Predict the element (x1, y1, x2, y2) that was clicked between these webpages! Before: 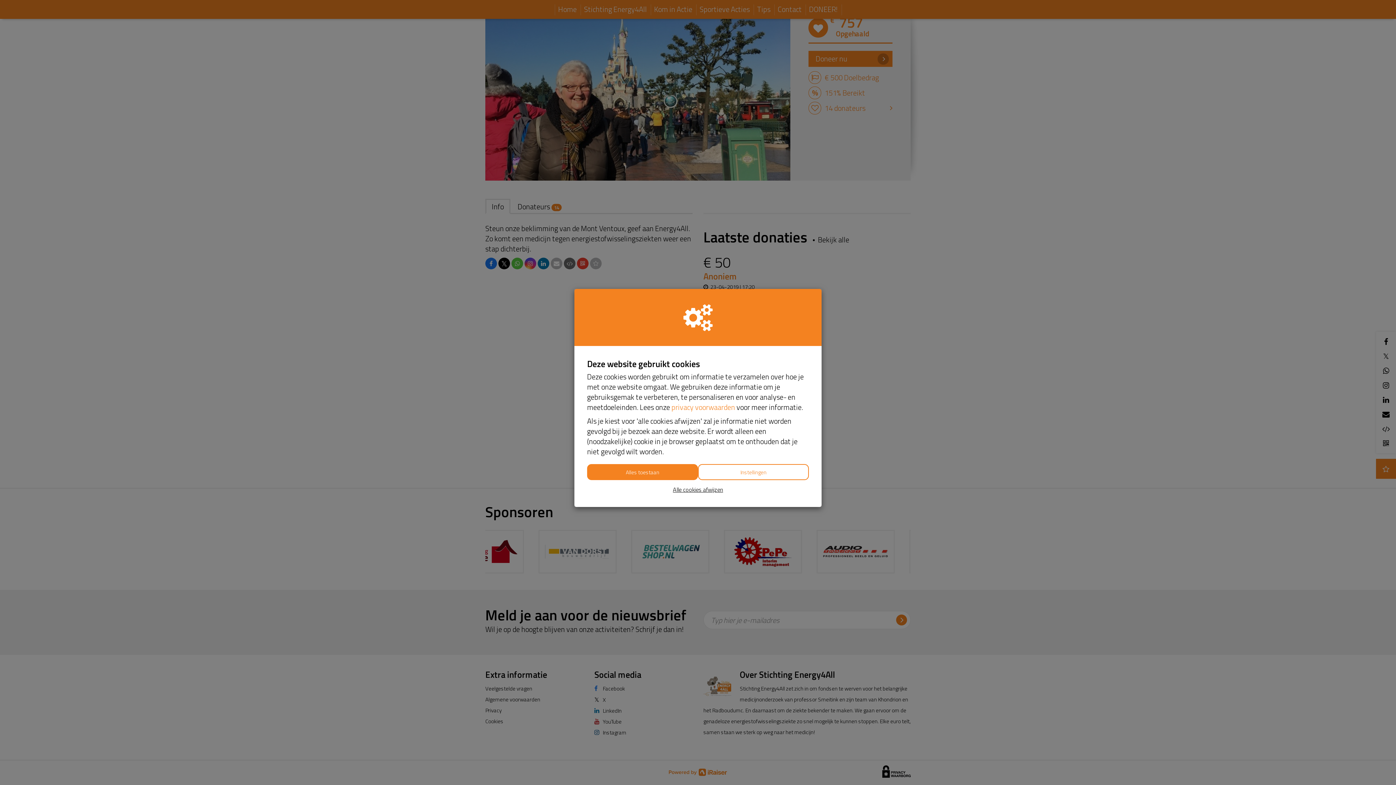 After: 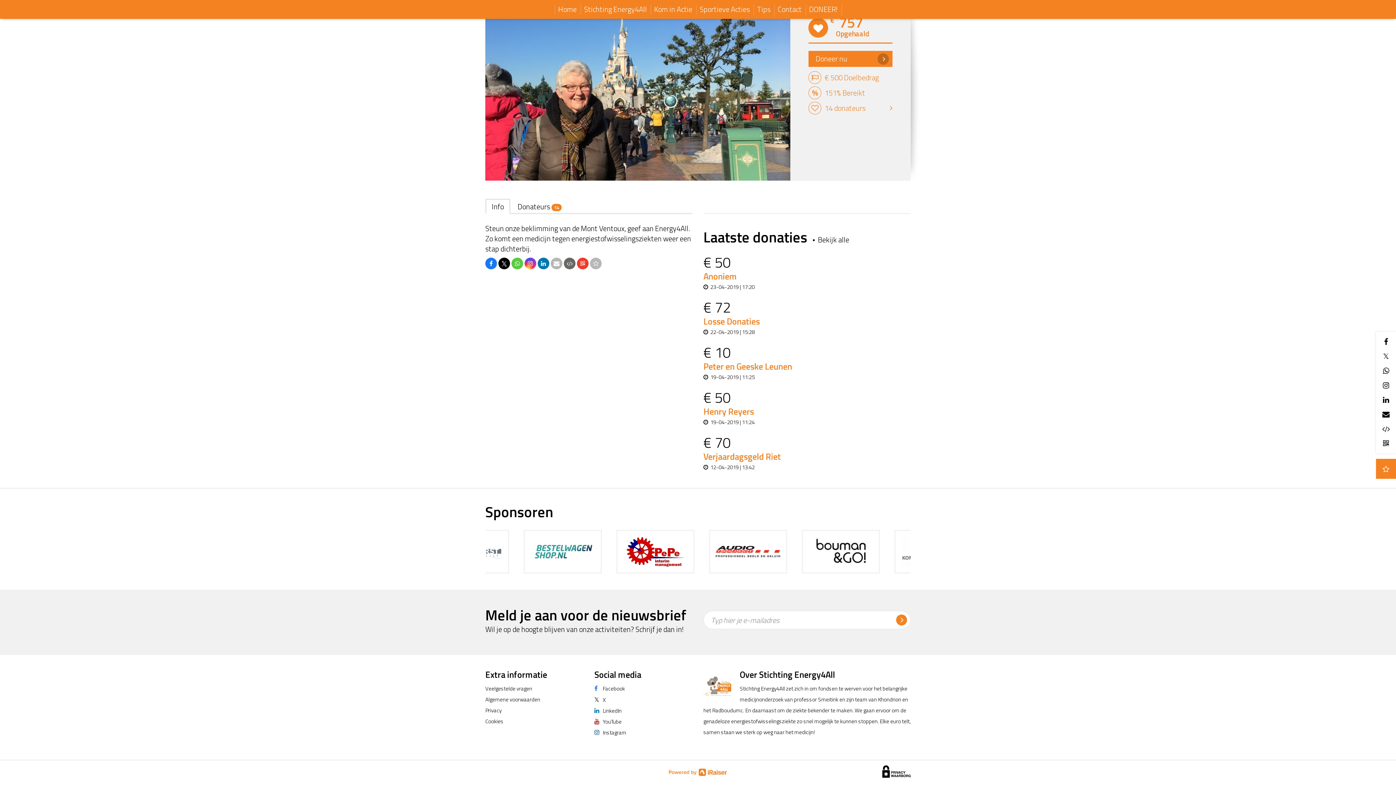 Action: bbox: (587, 464, 698, 480) label: Alles toestaan